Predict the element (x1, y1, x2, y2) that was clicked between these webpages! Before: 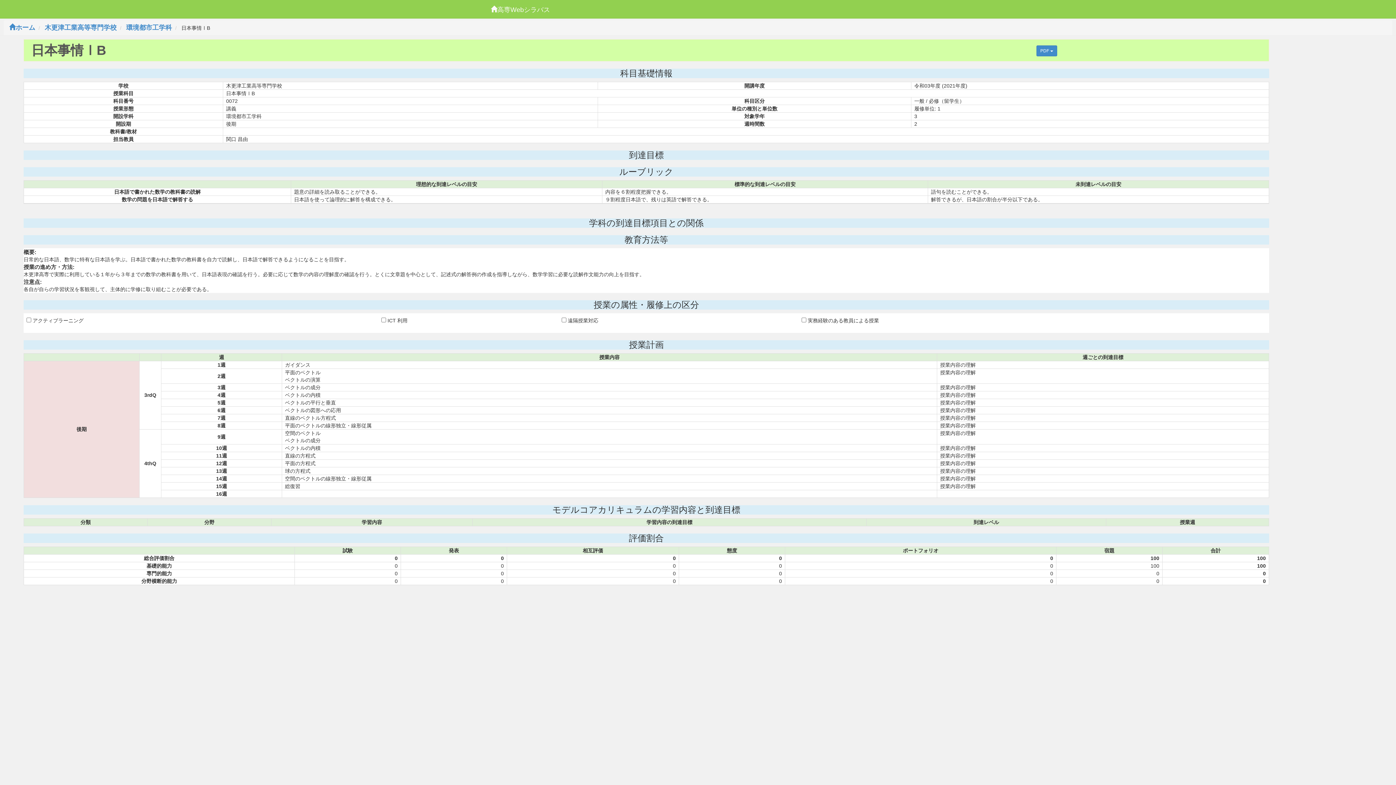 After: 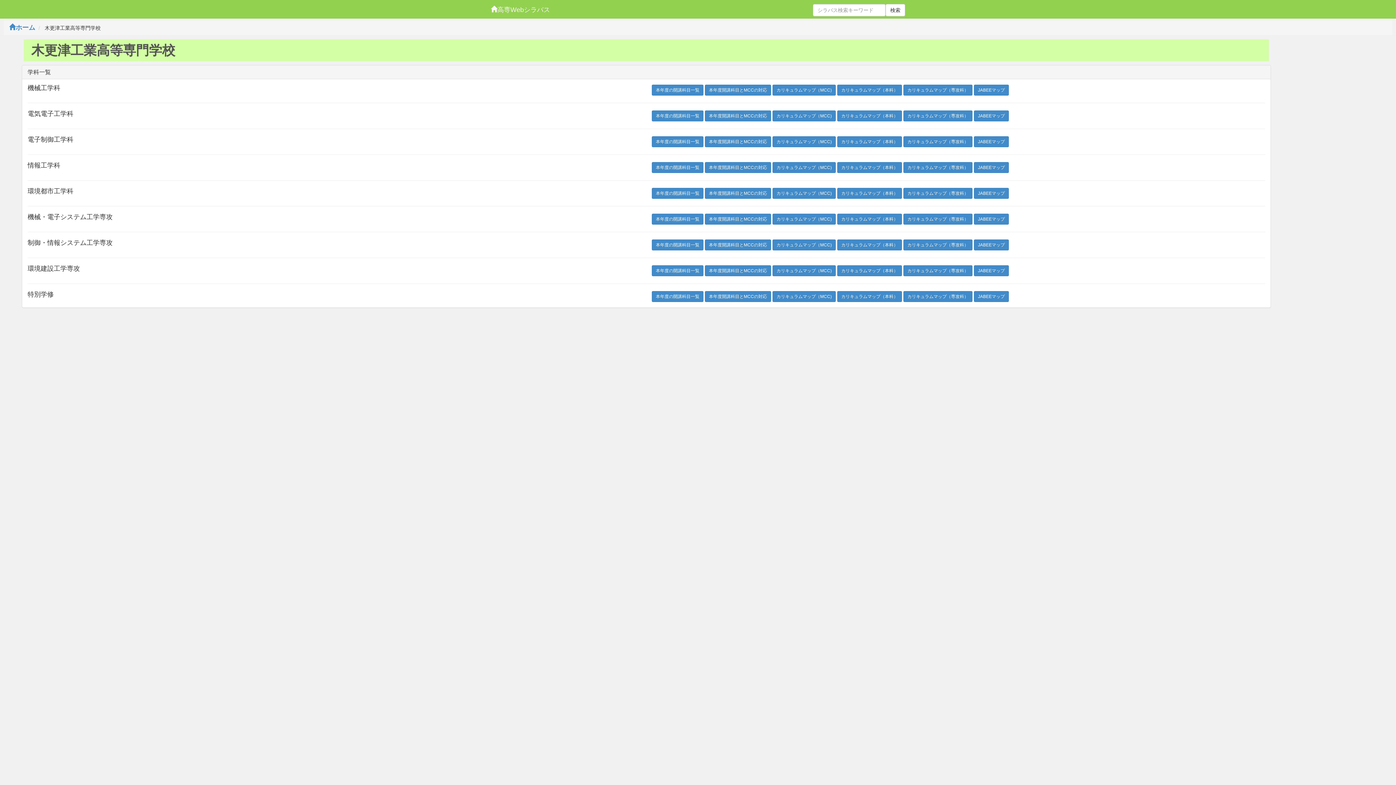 Action: bbox: (44, 24, 116, 31) label: 木更津工業高等専門学校